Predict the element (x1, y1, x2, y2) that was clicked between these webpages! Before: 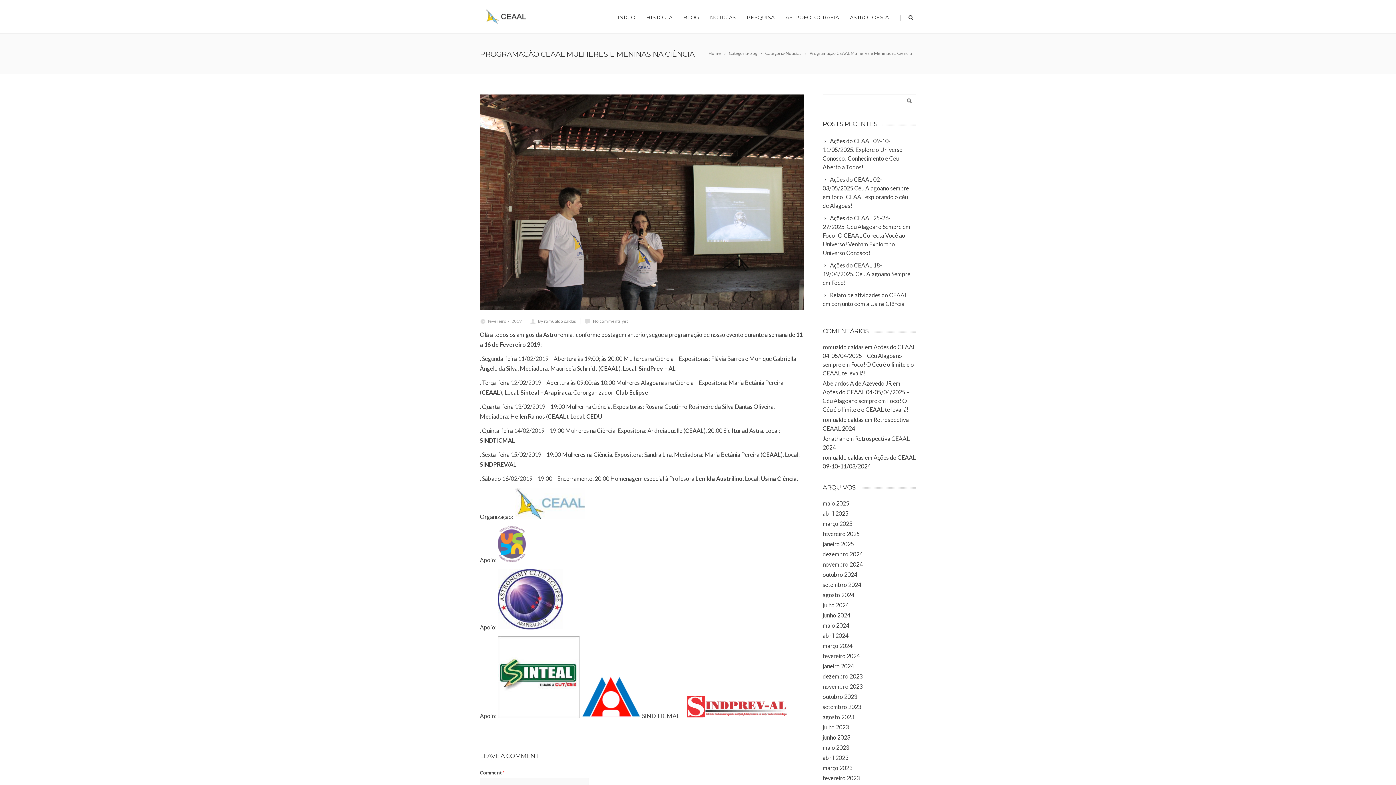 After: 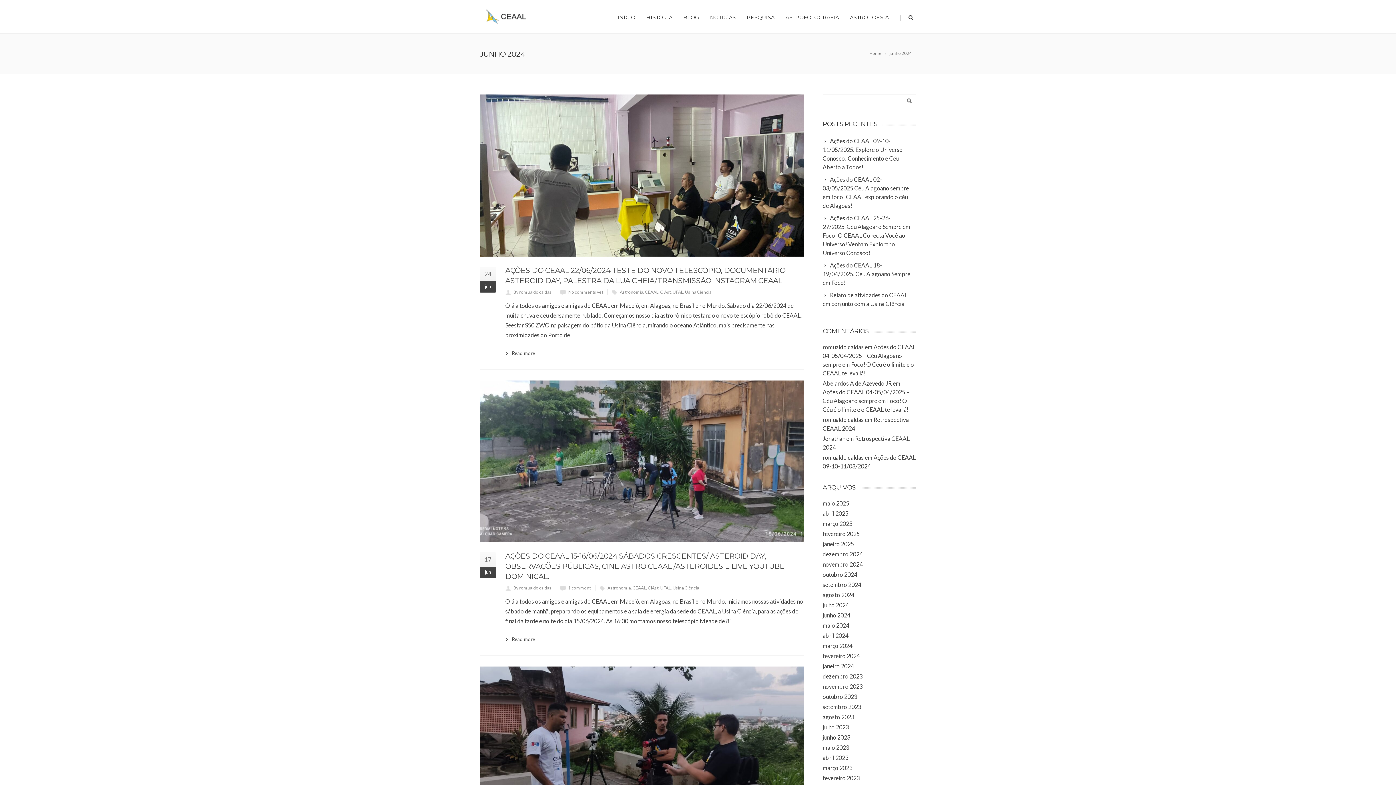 Action: bbox: (822, 612, 850, 618) label: junho 2024